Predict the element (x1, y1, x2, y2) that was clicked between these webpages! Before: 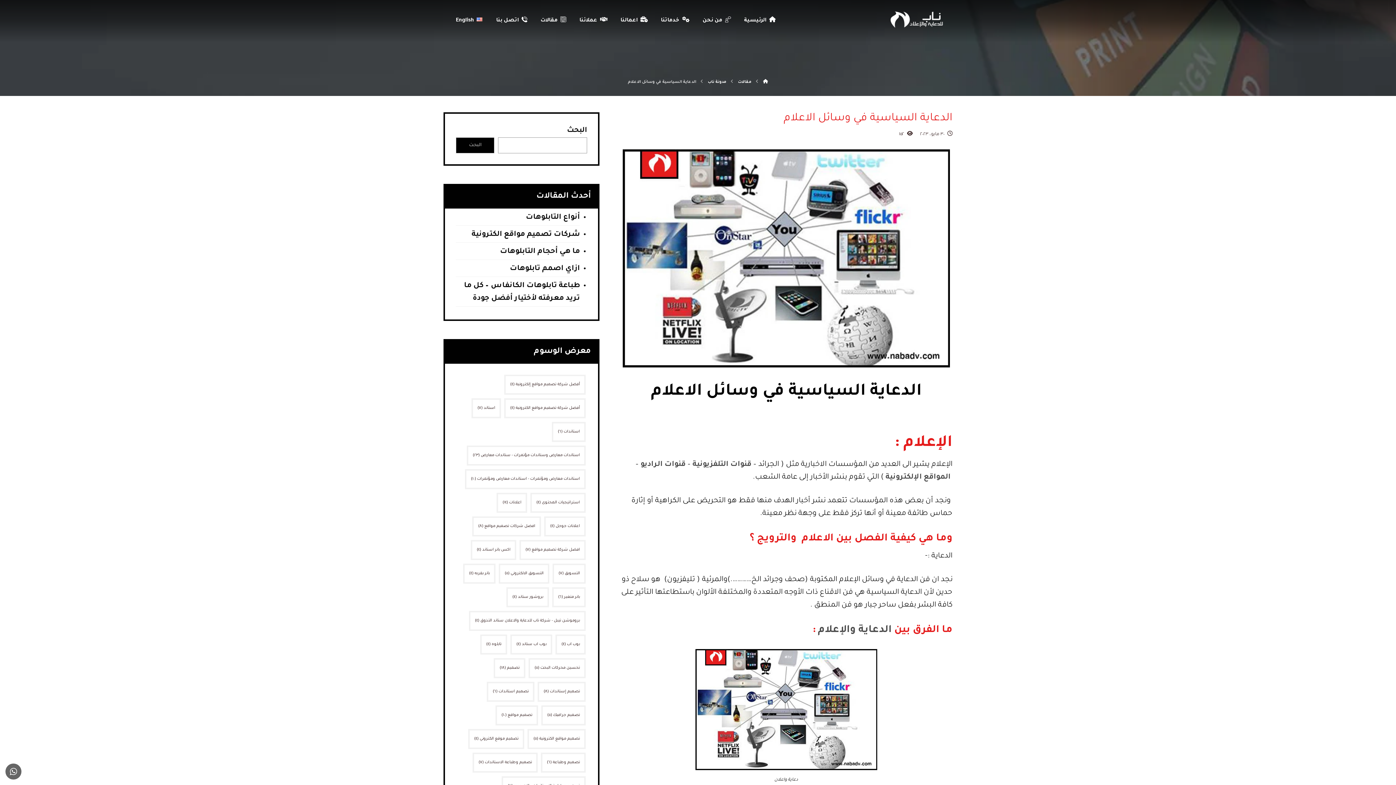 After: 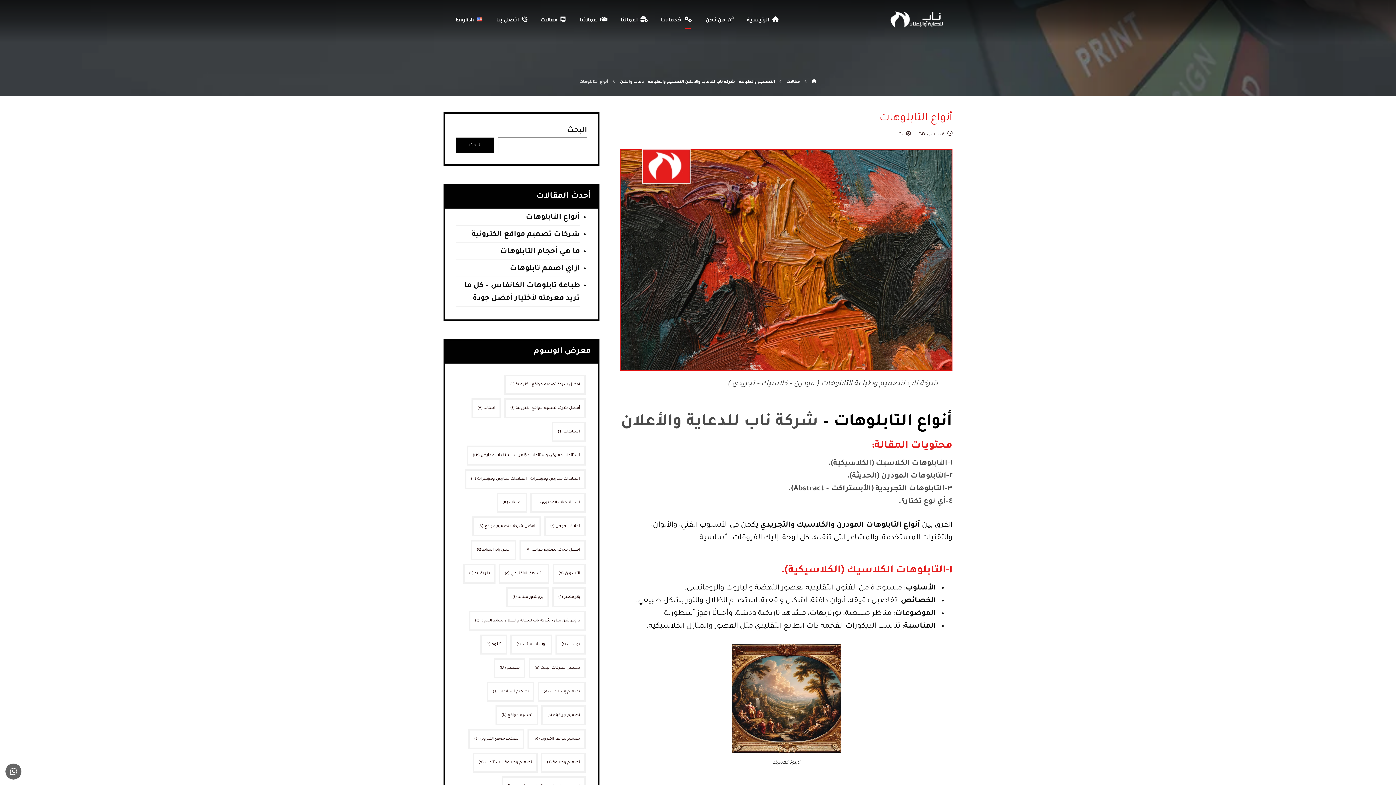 Action: label: أنواع التابلوهات bbox: (456, 210, 580, 225)